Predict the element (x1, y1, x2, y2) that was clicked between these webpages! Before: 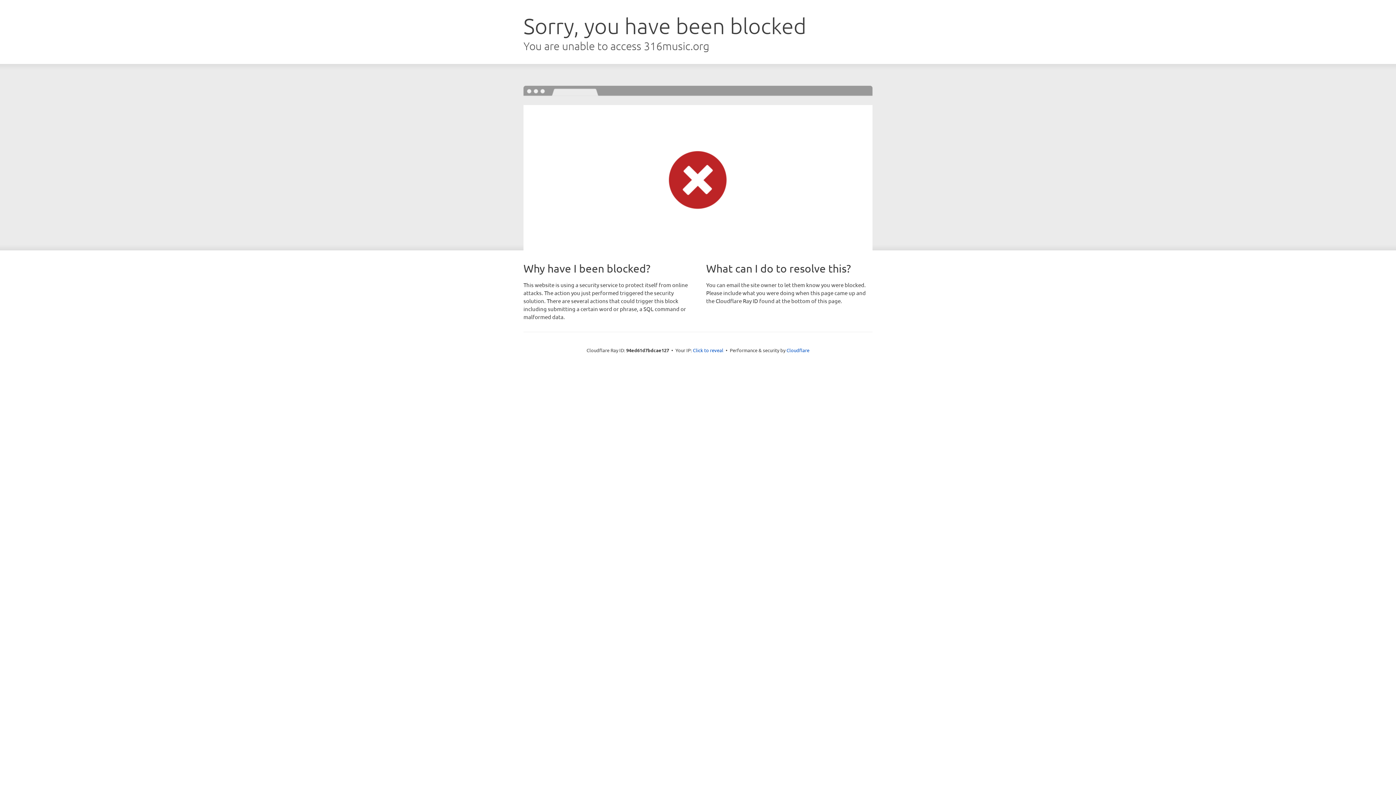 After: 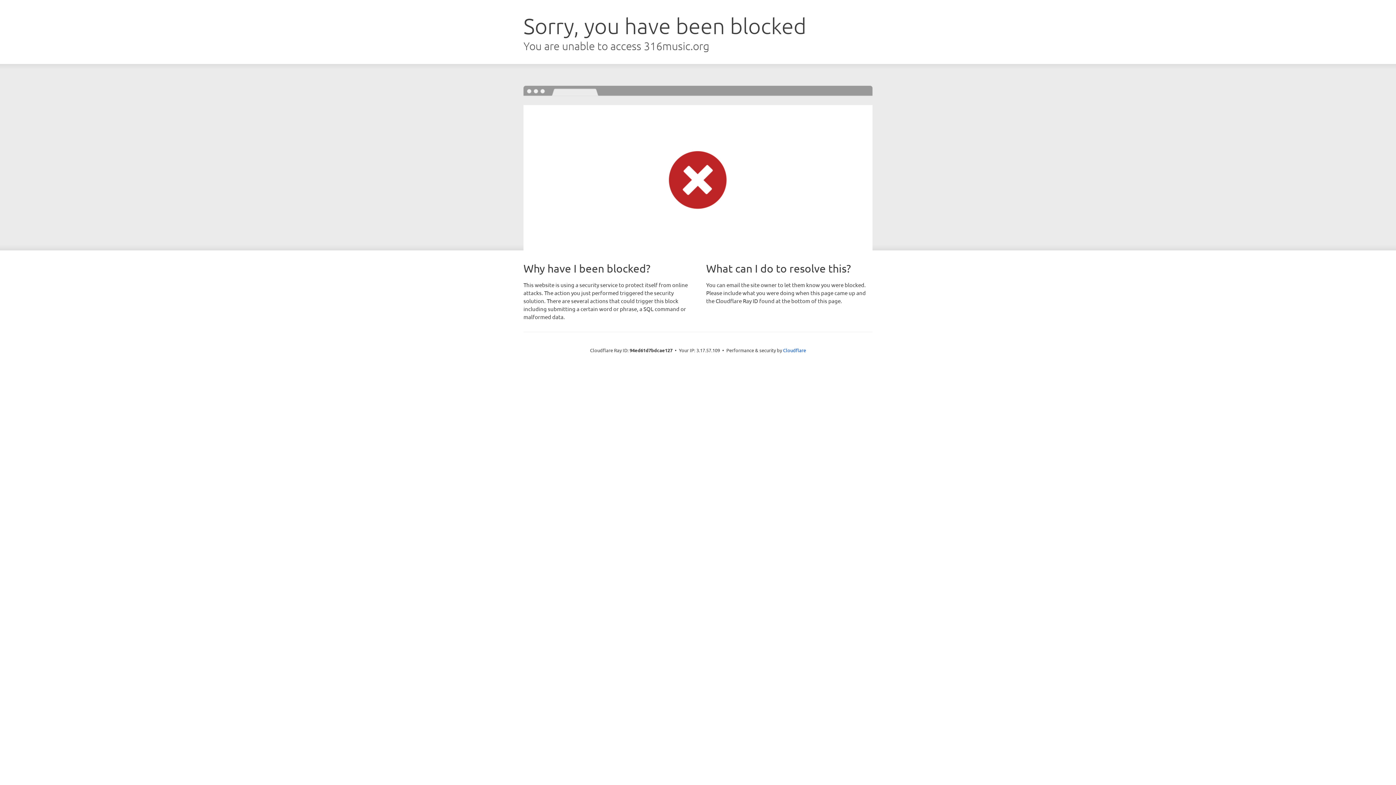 Action: bbox: (693, 346, 723, 353) label: Click to reveal